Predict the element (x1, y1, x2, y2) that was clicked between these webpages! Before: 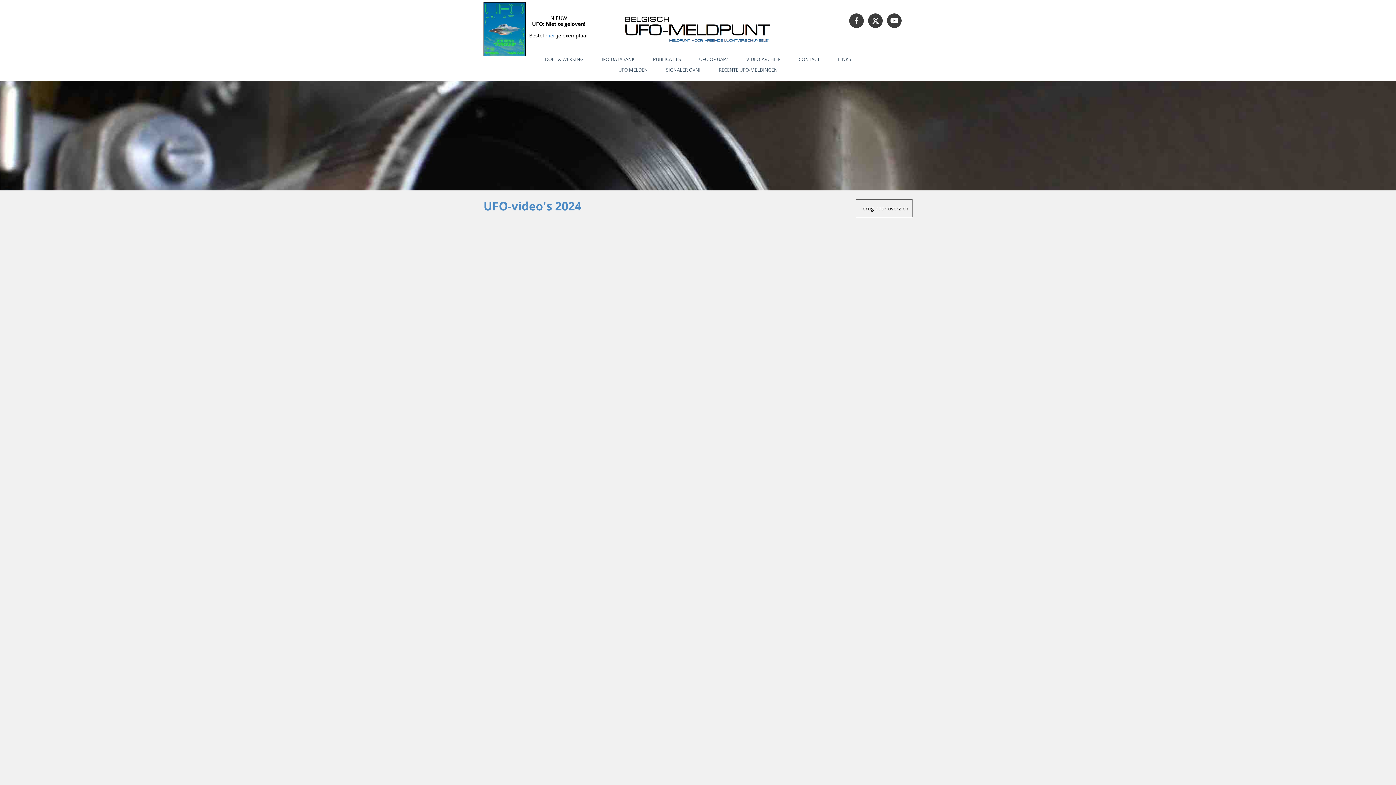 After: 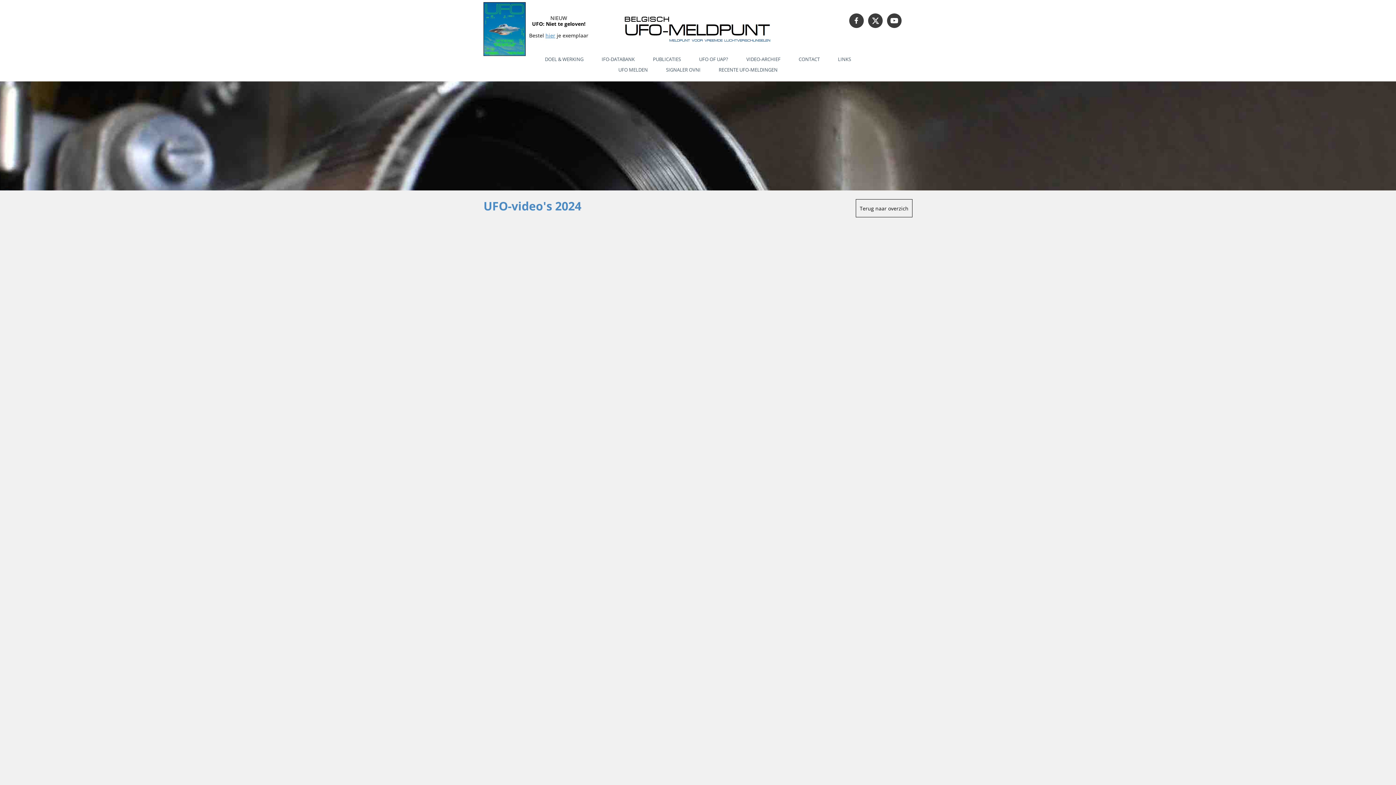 Action: label: hier bbox: (545, 32, 555, 38)